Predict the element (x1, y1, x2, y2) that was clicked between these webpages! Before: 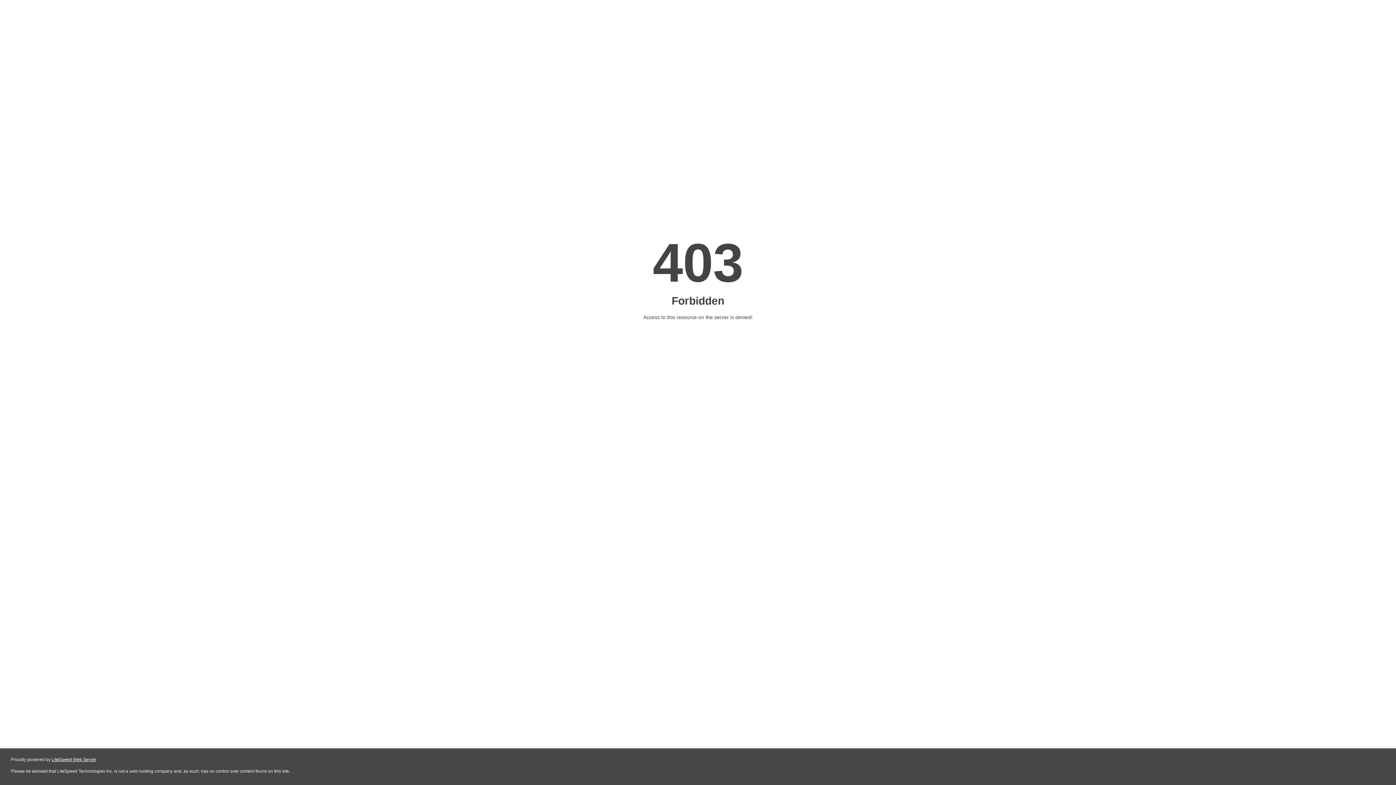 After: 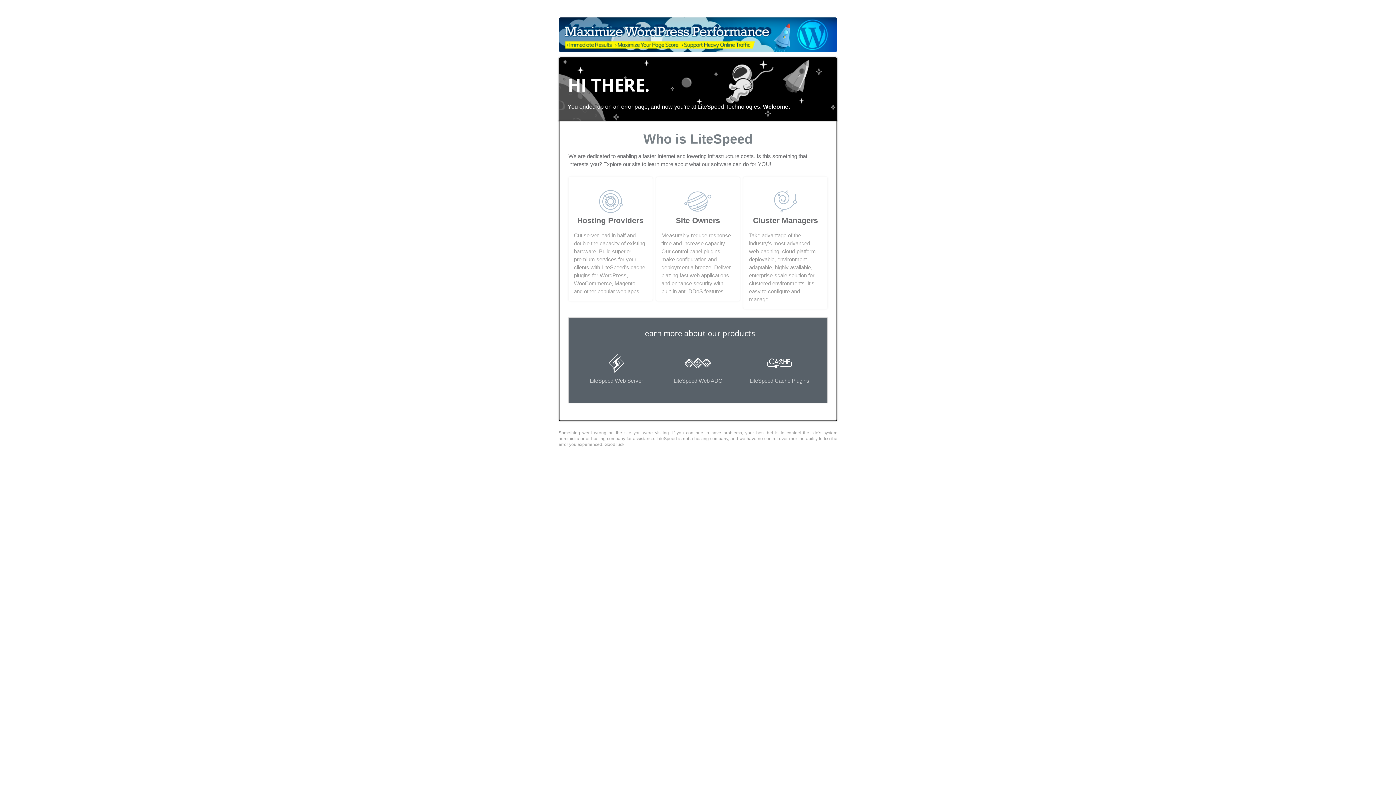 Action: label: LiteSpeed Web Server bbox: (51, 757, 96, 762)